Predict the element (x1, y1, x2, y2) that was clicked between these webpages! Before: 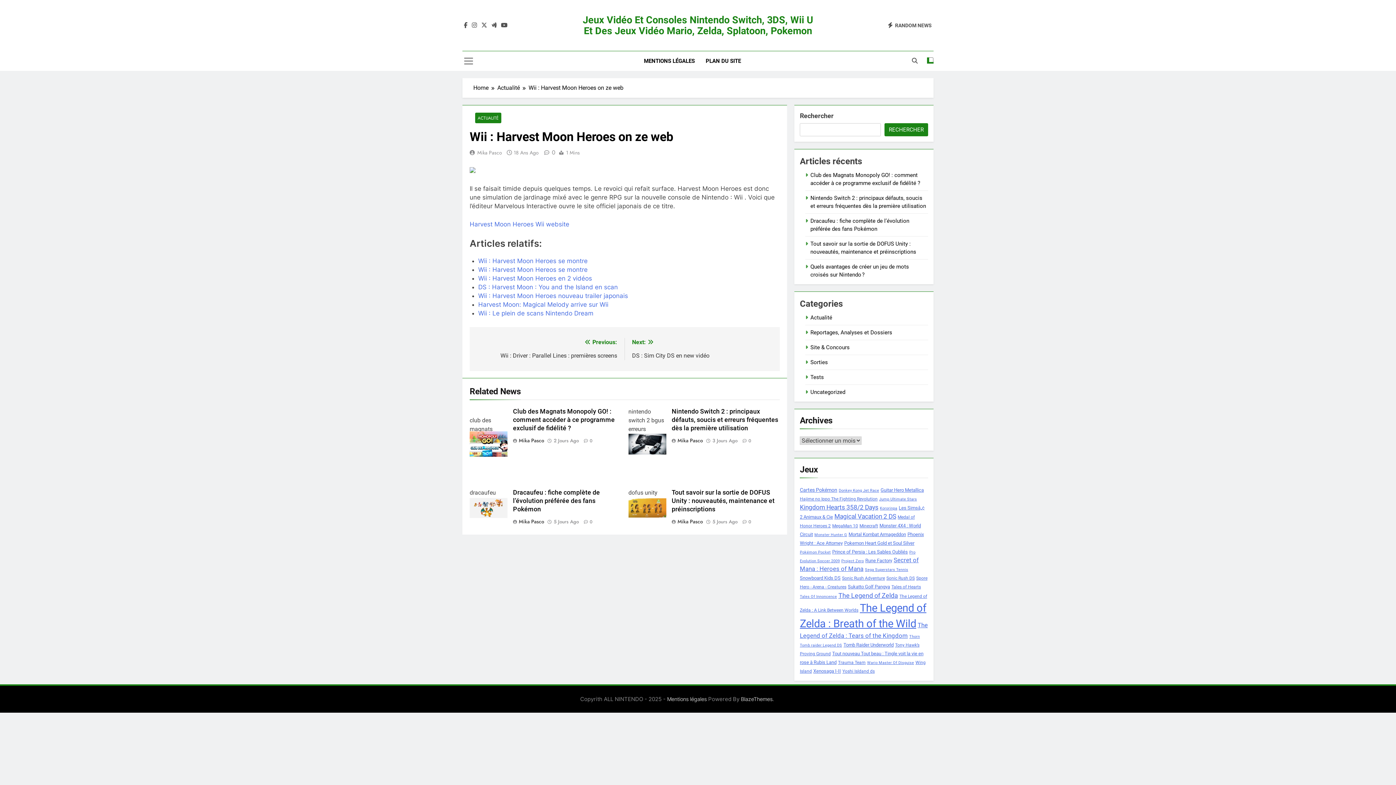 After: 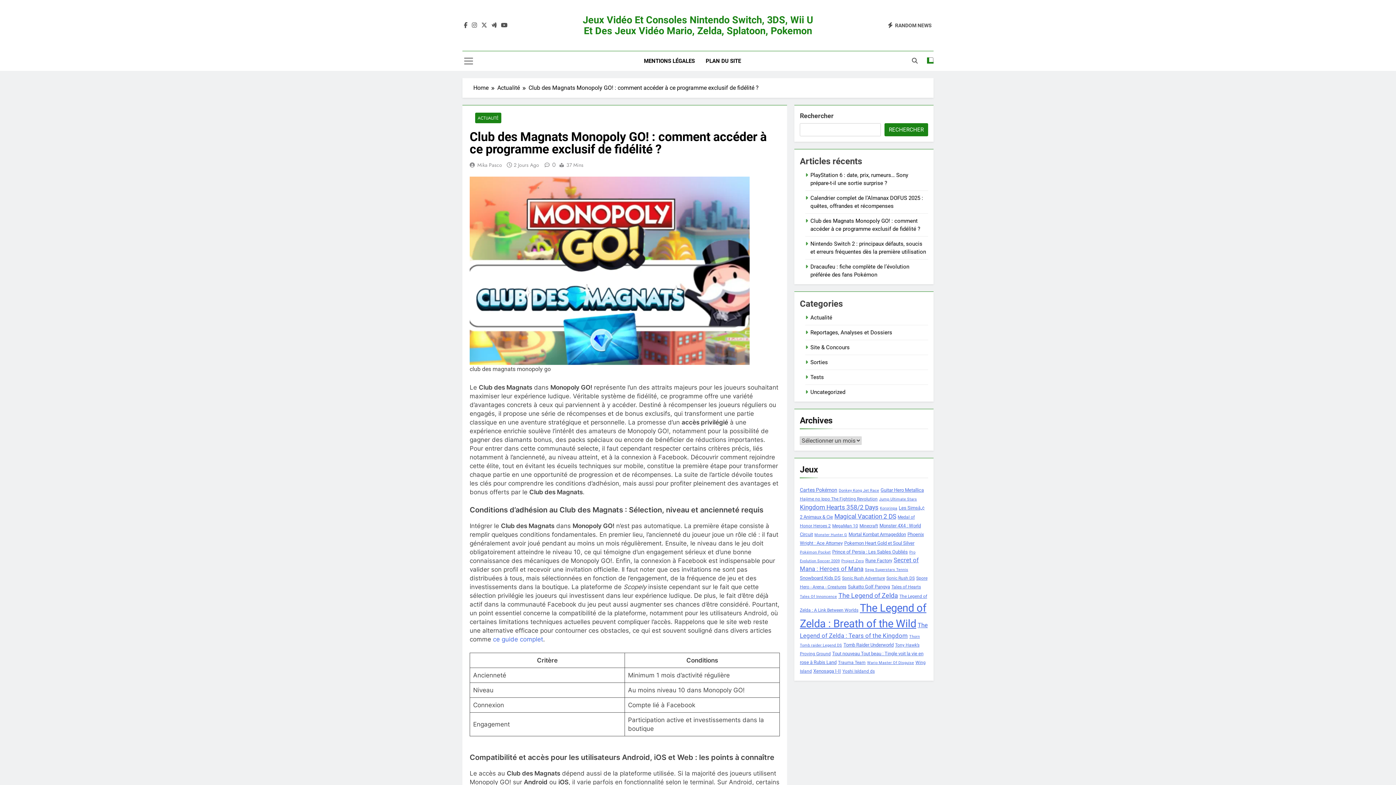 Action: bbox: (580, 436, 592, 443) label: 0